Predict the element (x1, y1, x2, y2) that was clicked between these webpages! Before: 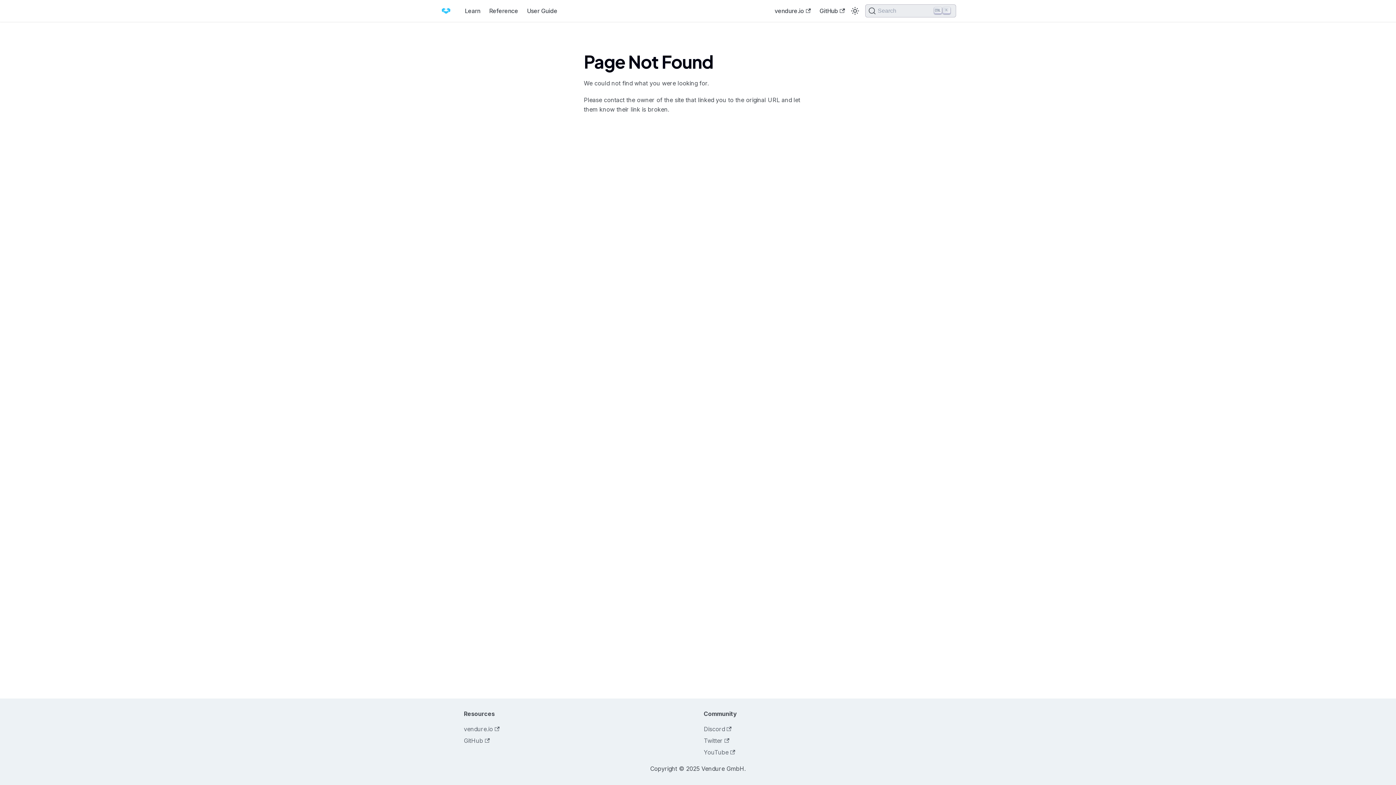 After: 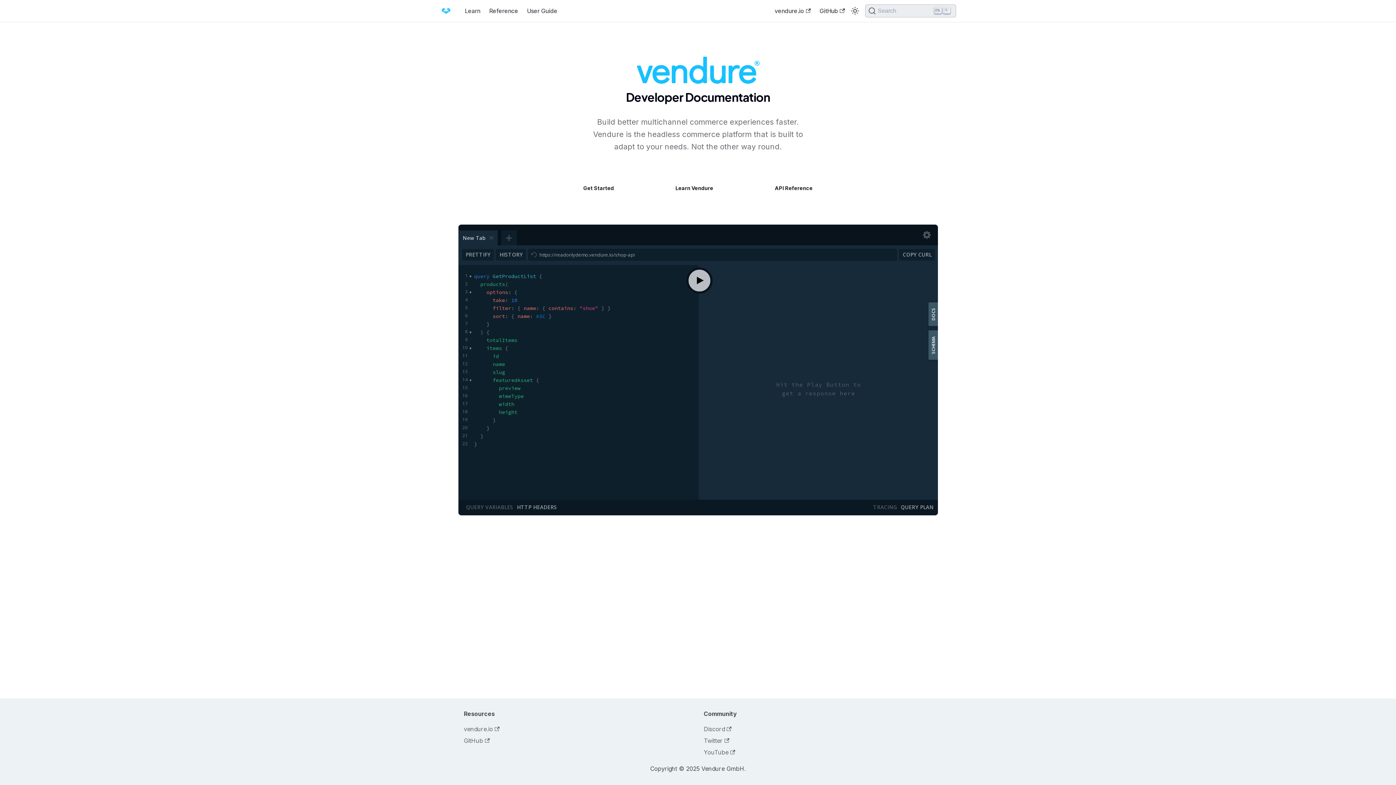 Action: bbox: (440, 5, 454, 16)